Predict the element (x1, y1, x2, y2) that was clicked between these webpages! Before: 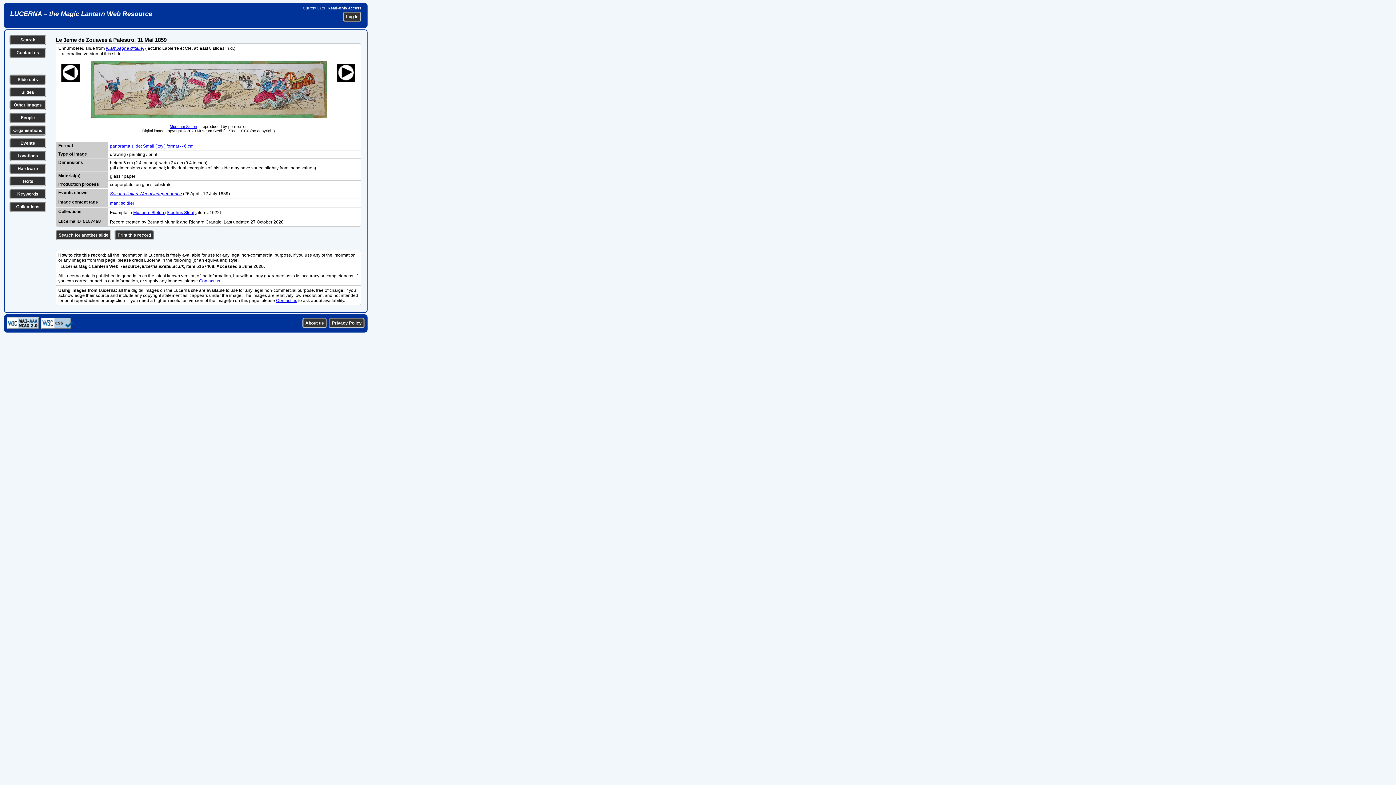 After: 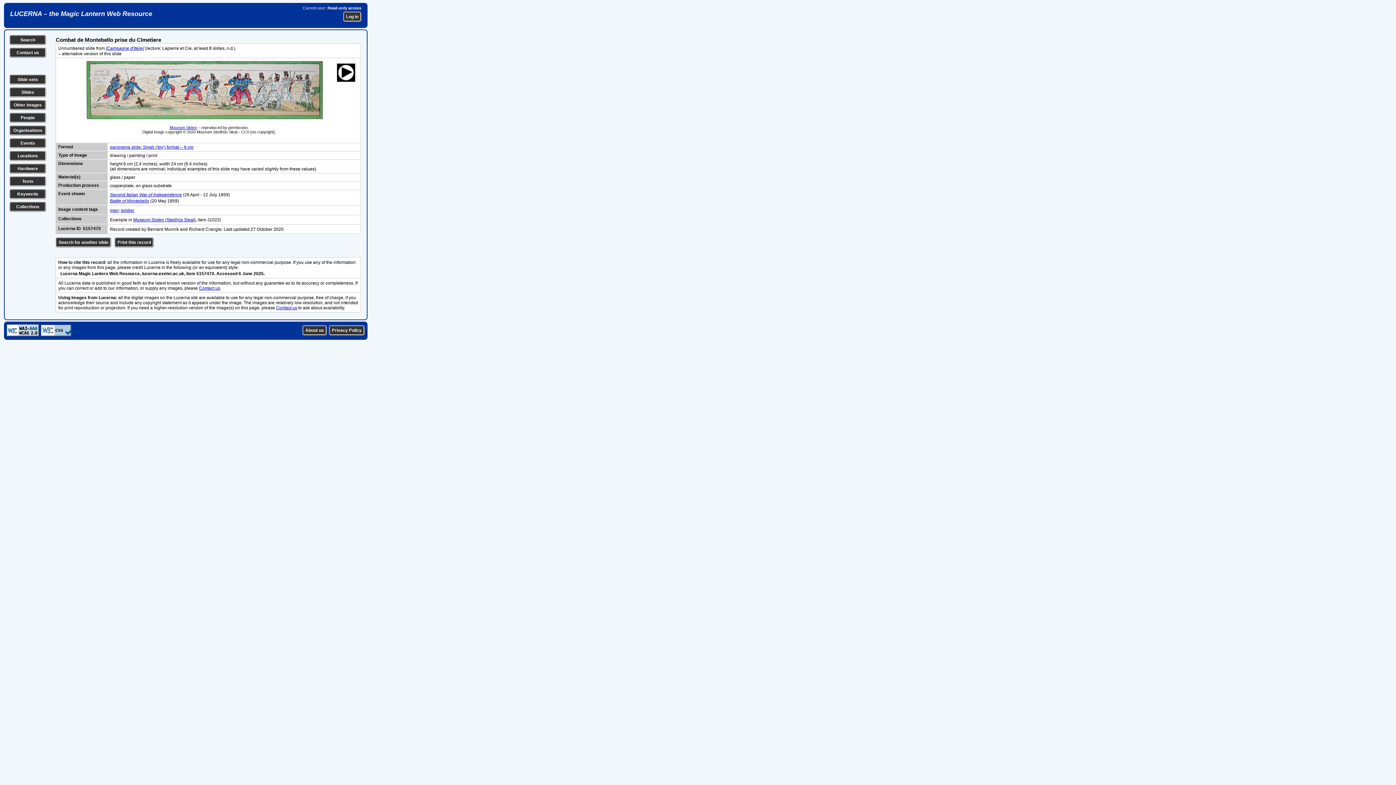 Action: bbox: (61, 77, 79, 82)